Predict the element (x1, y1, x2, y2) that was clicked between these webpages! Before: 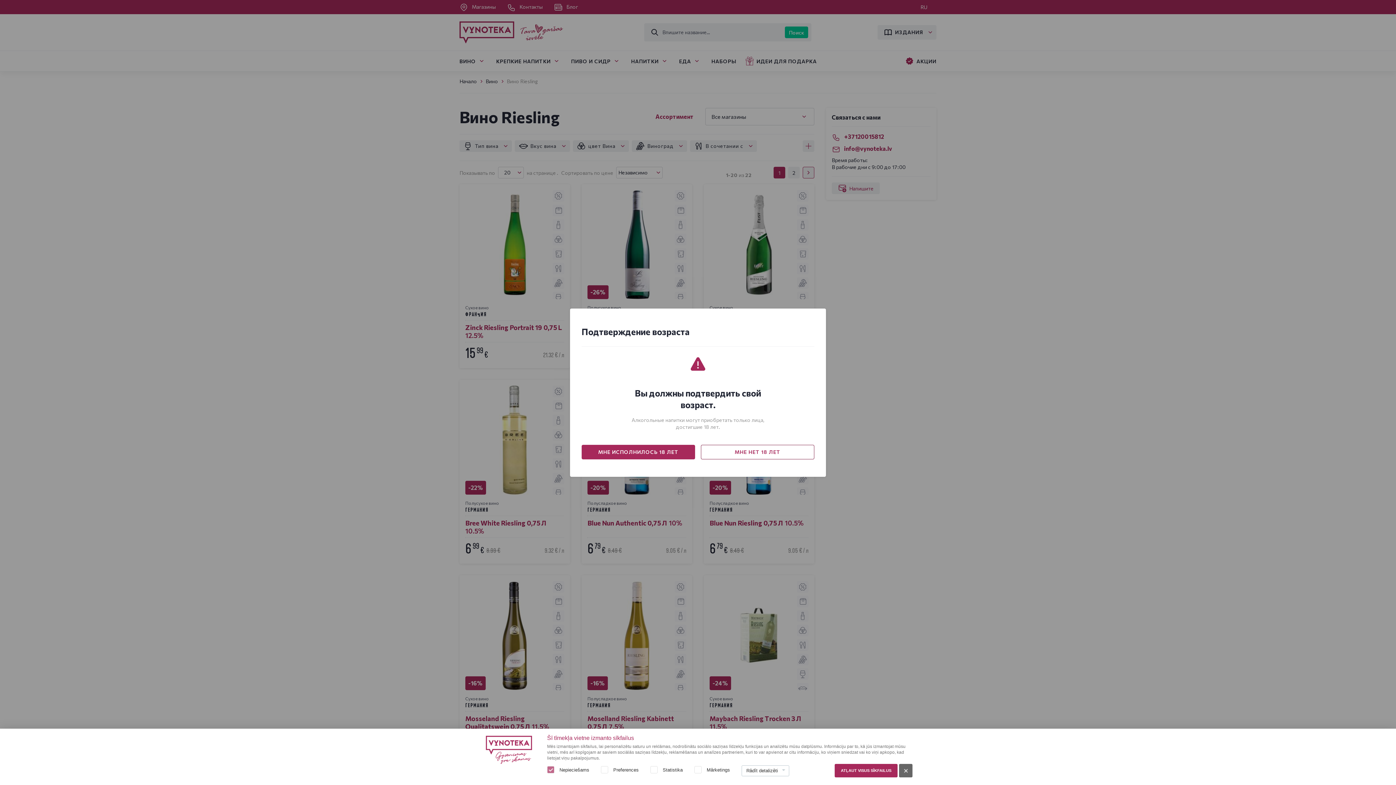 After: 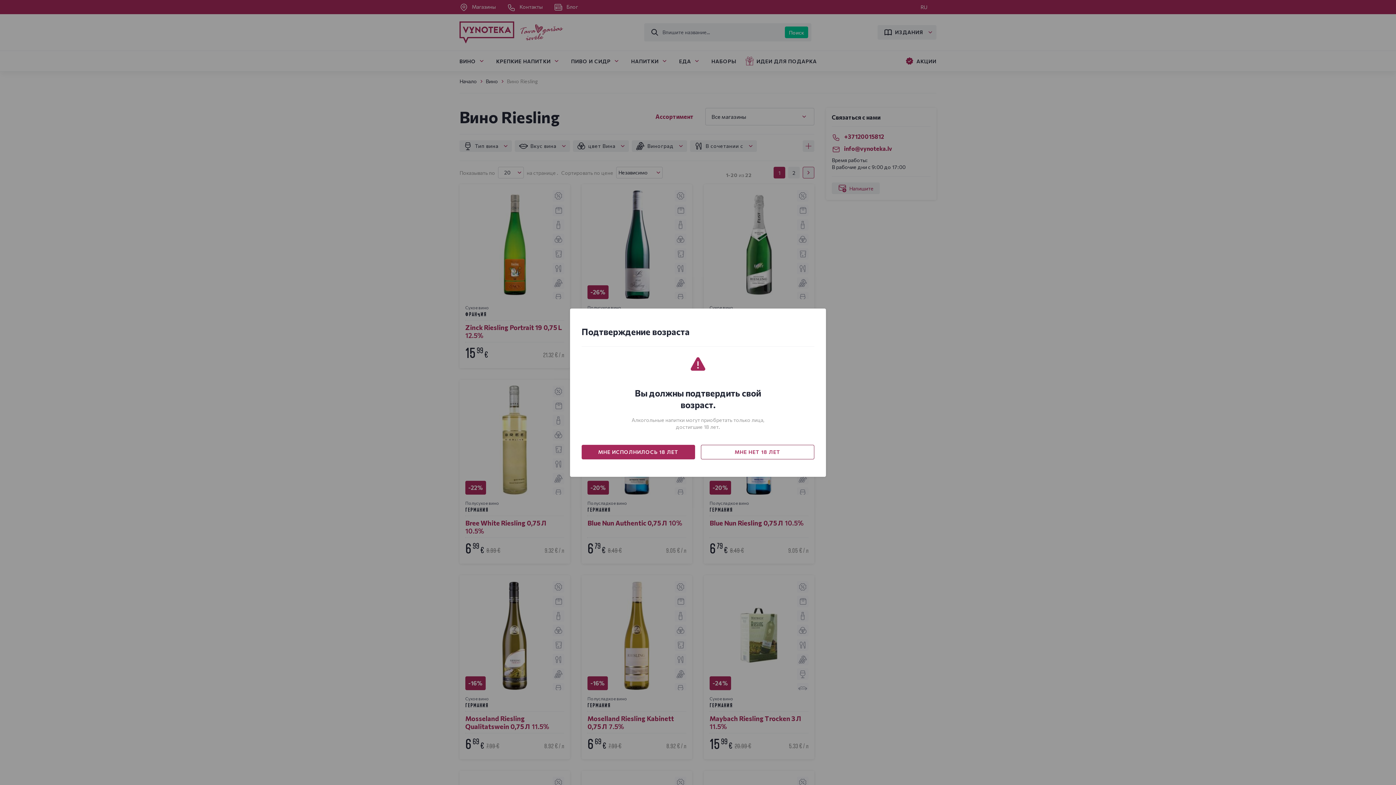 Action: bbox: (899, 764, 912, 777)